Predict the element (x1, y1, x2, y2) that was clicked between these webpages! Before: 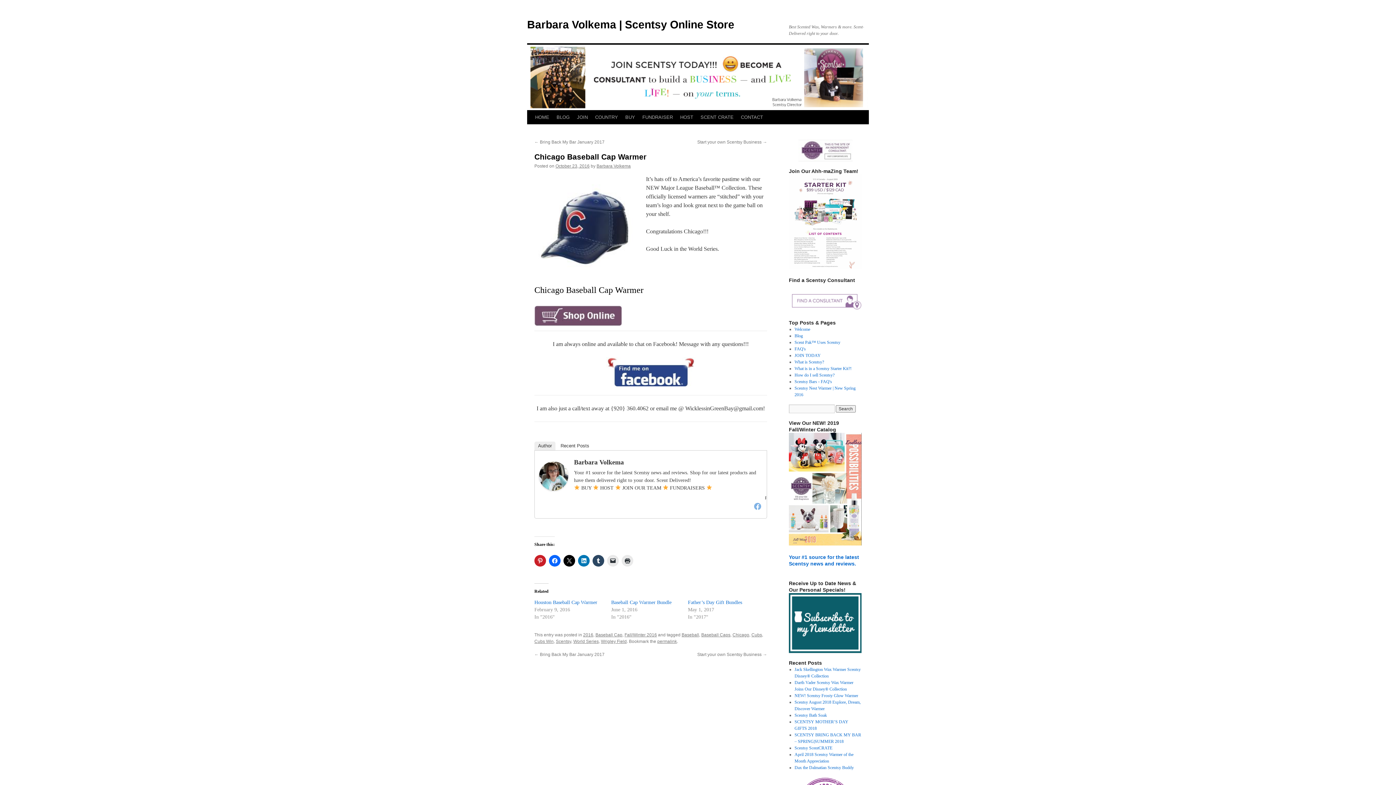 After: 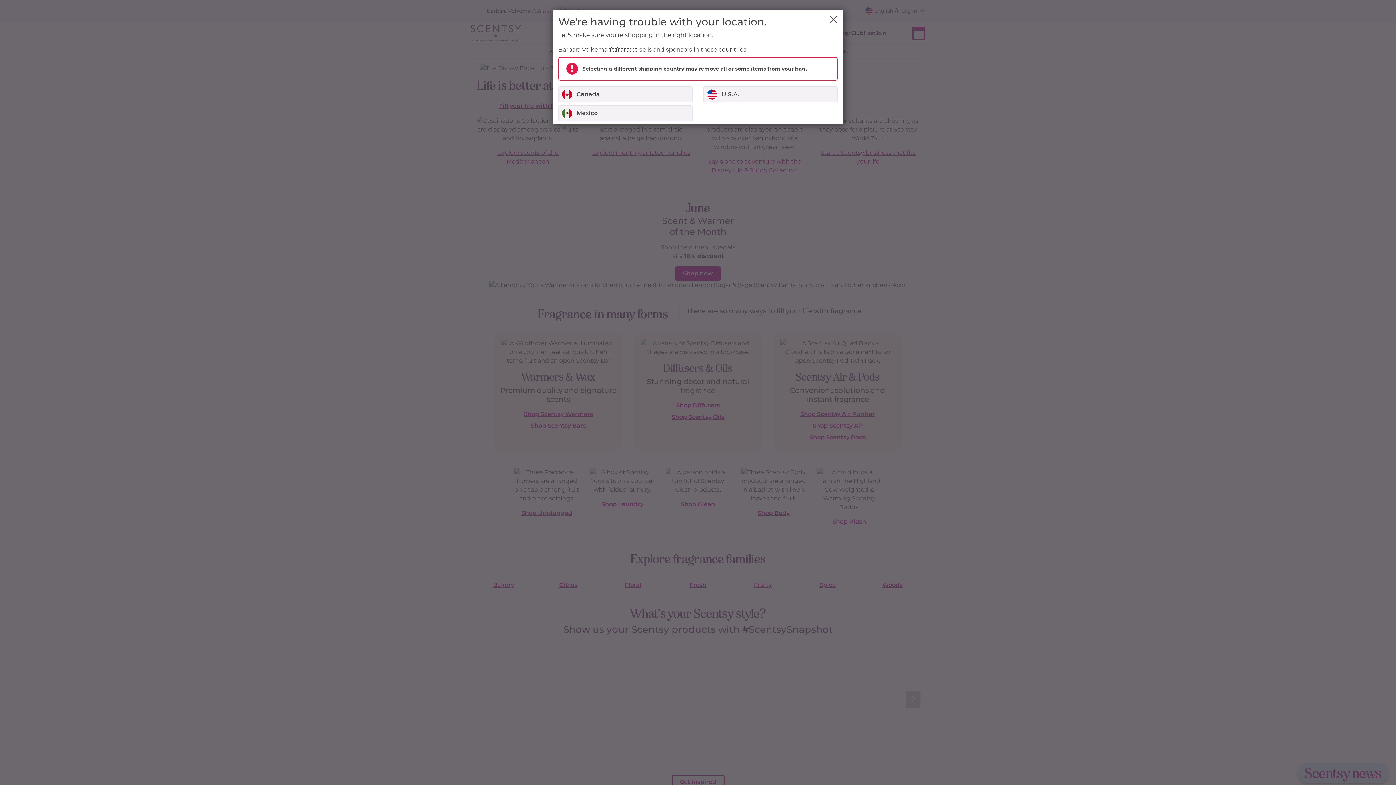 Action: bbox: (621, 110, 638, 124) label: BUY